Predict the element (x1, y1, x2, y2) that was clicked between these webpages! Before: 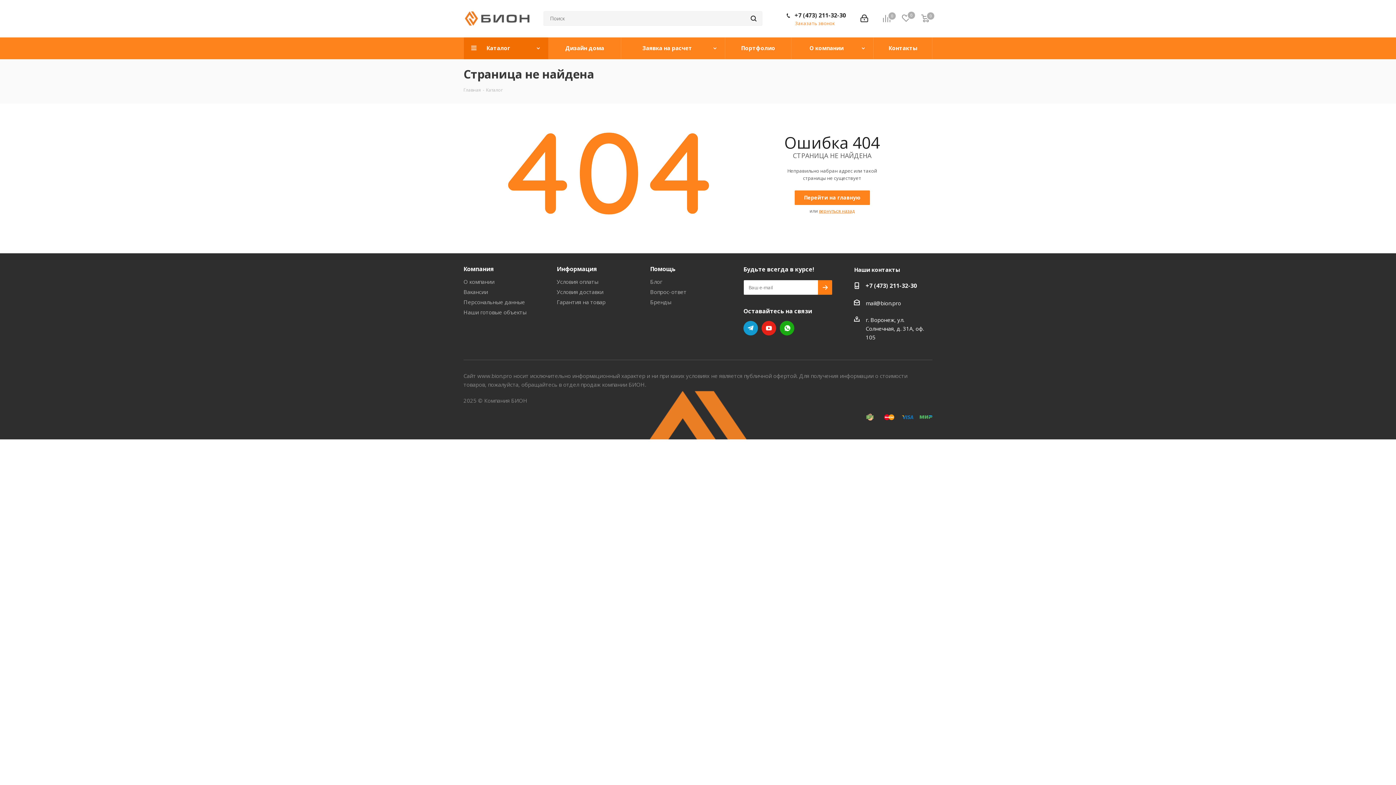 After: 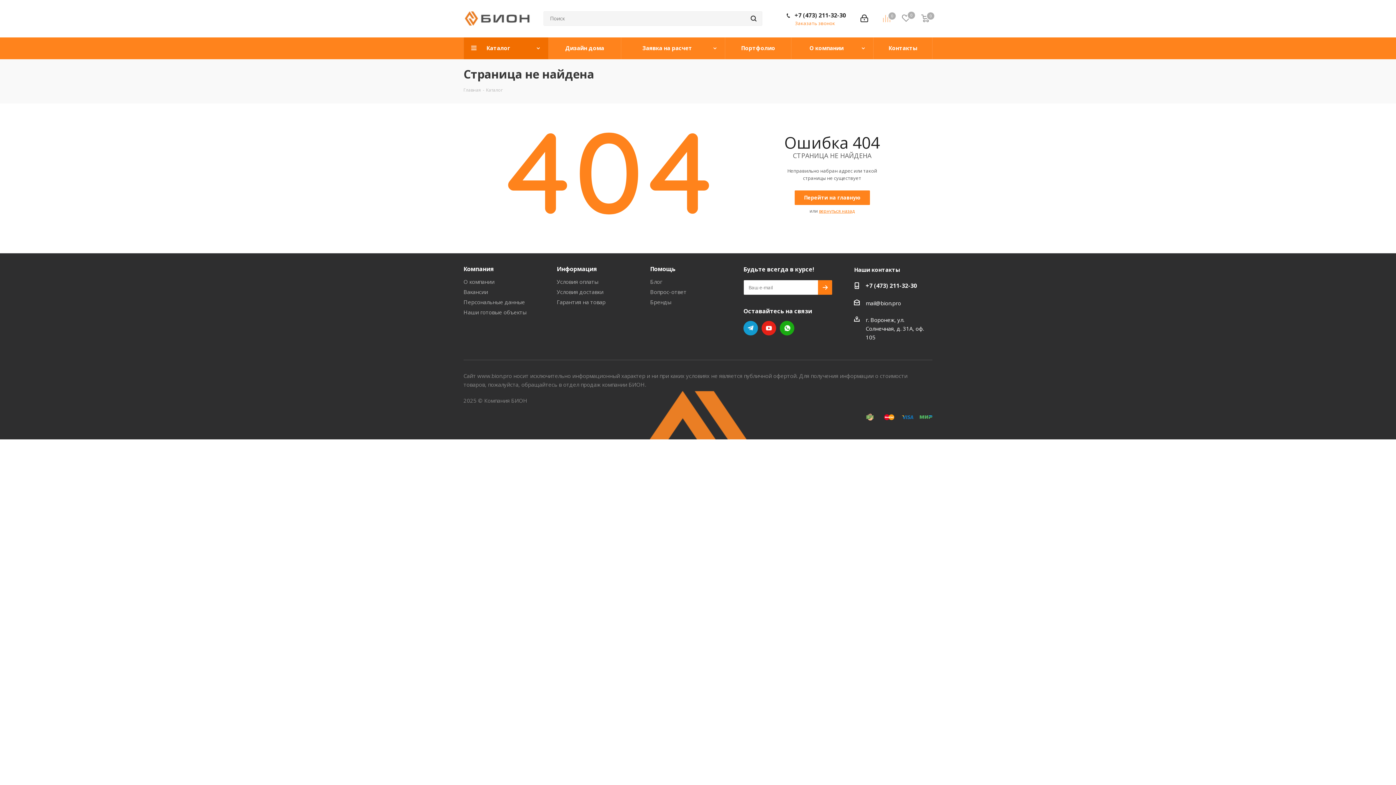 Action: bbox: (882, 14, 902, 22) label: Сравнение
0